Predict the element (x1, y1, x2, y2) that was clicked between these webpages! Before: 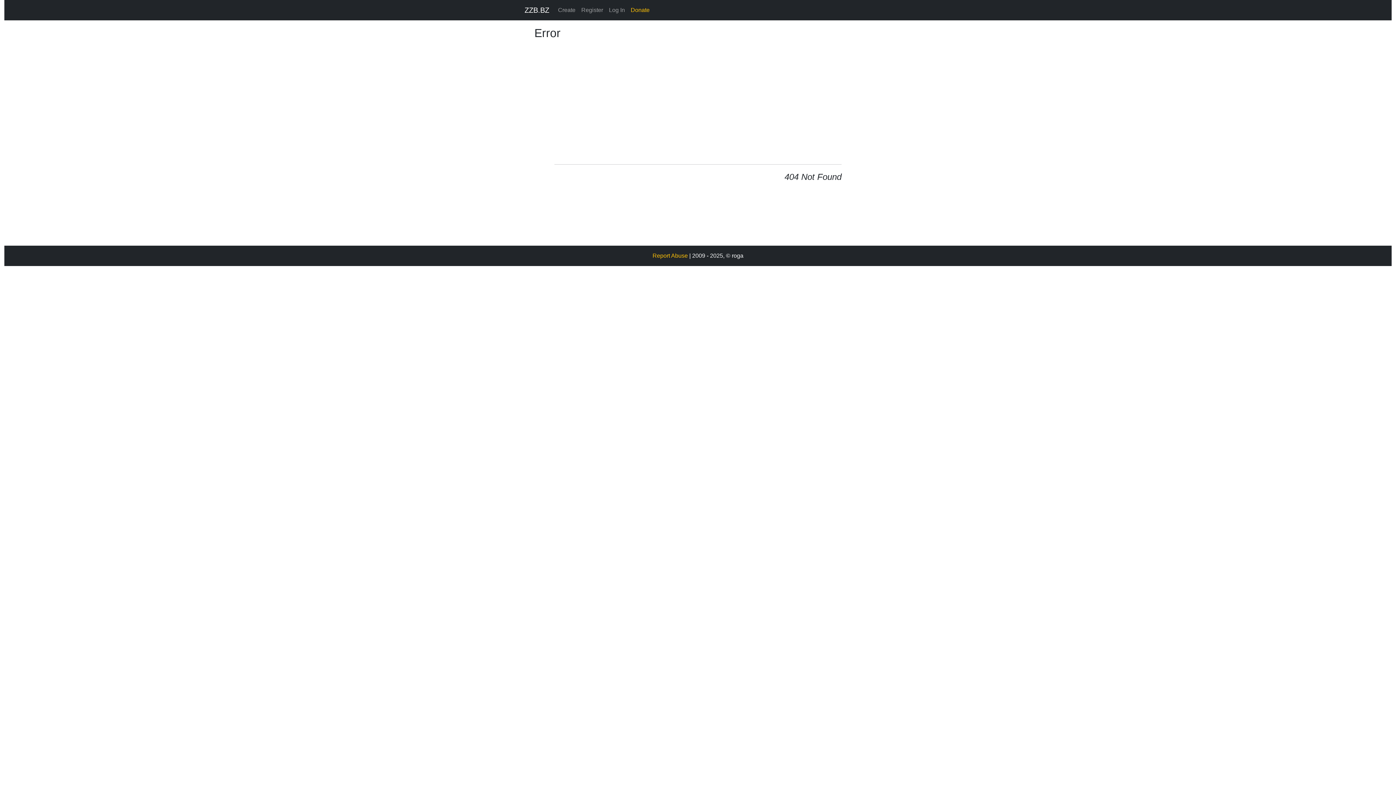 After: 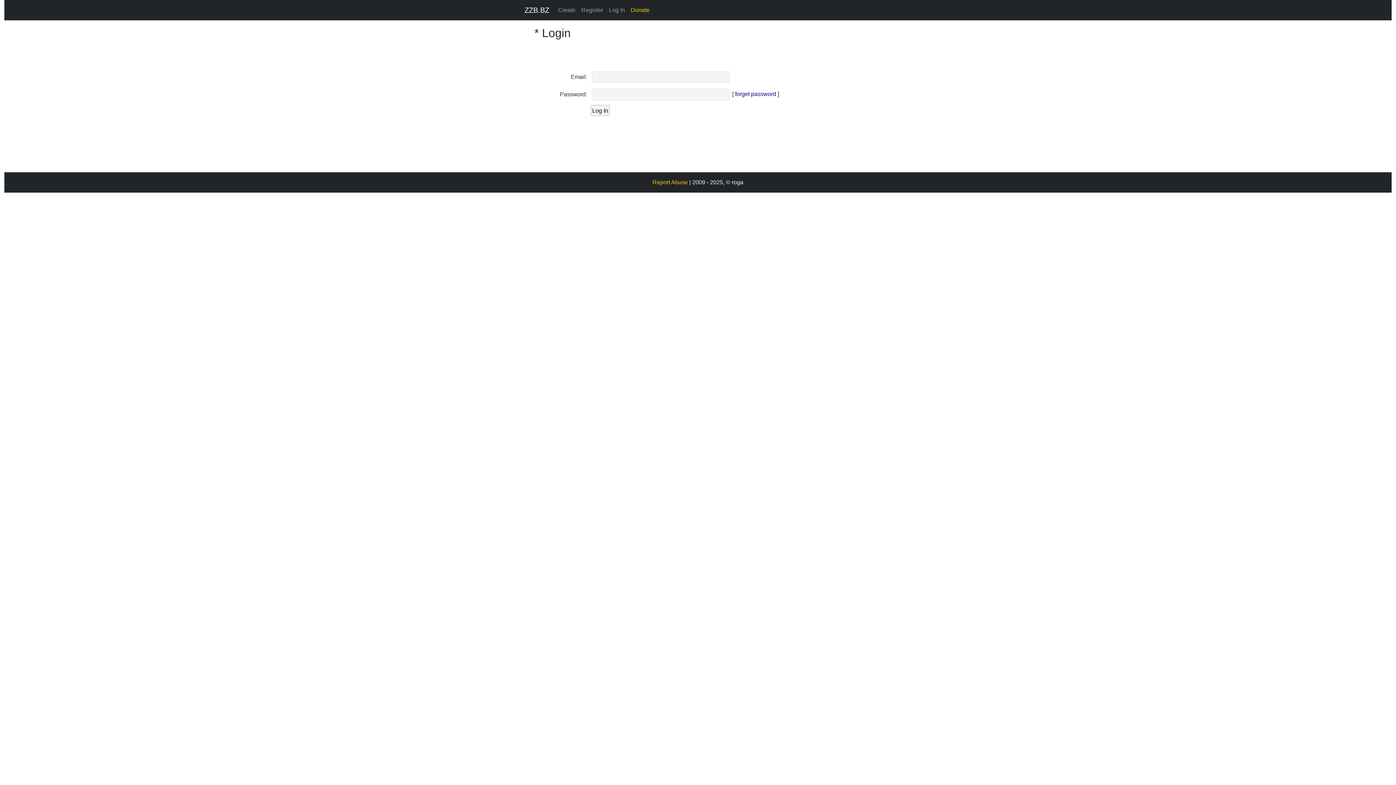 Action: label: Log In bbox: (606, 2, 628, 17)